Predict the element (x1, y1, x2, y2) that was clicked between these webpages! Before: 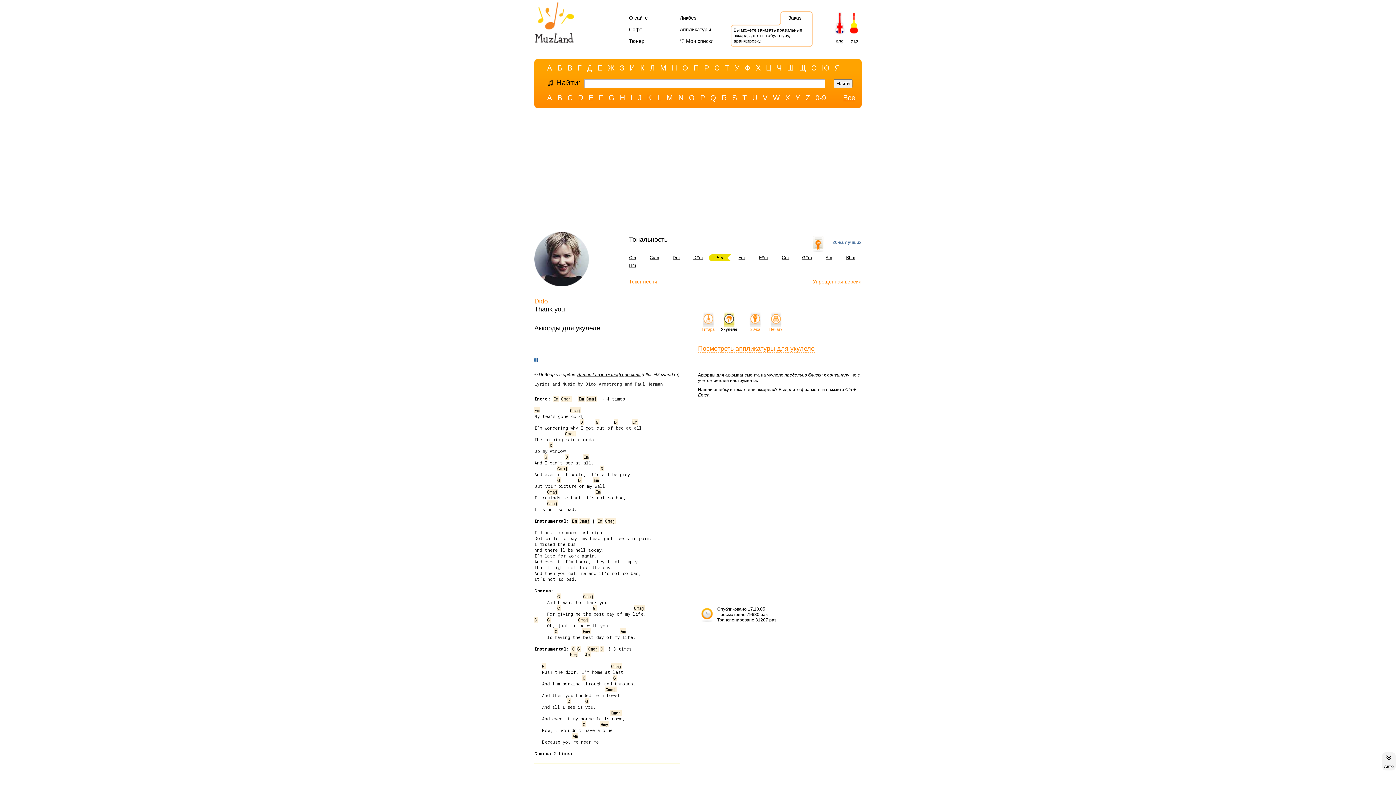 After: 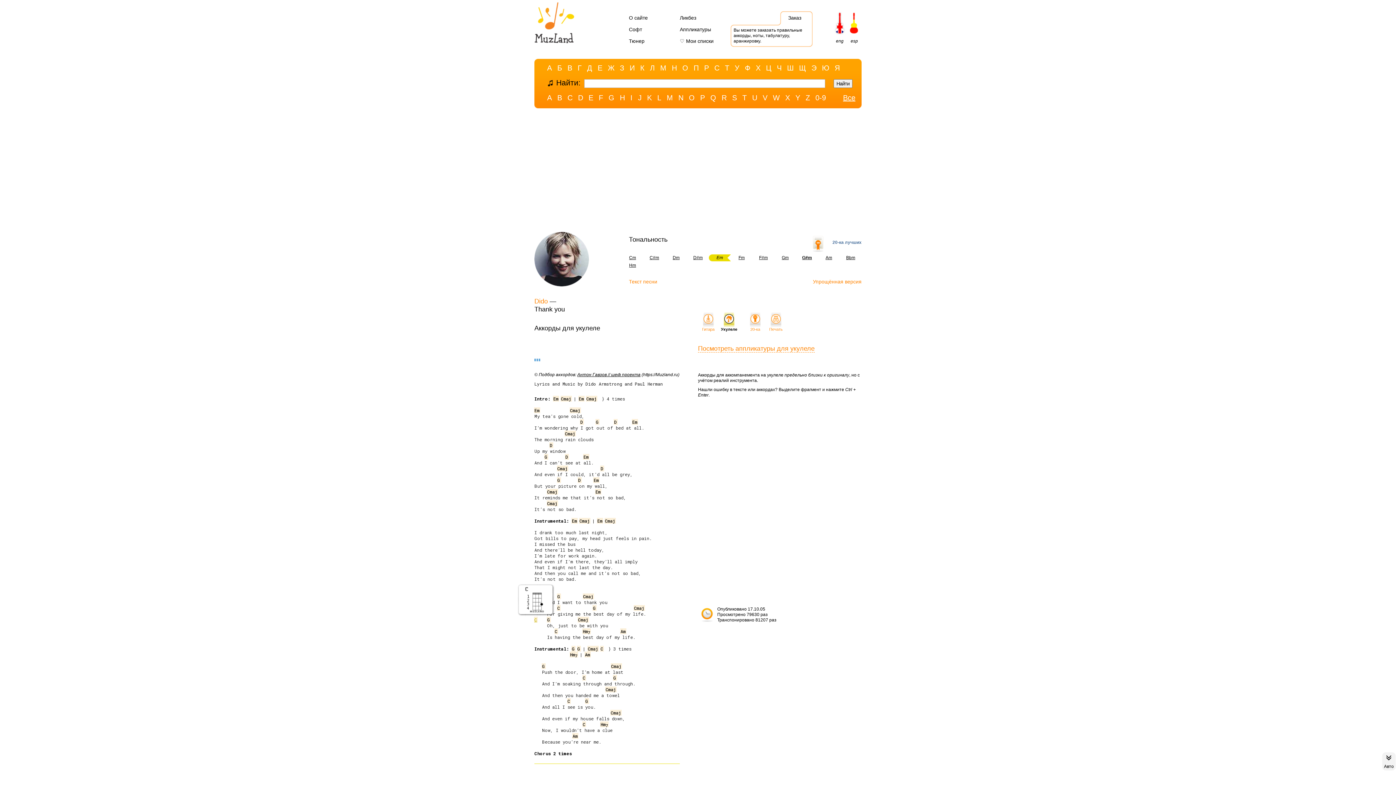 Action: label: C bbox: (534, 617, 537, 622)